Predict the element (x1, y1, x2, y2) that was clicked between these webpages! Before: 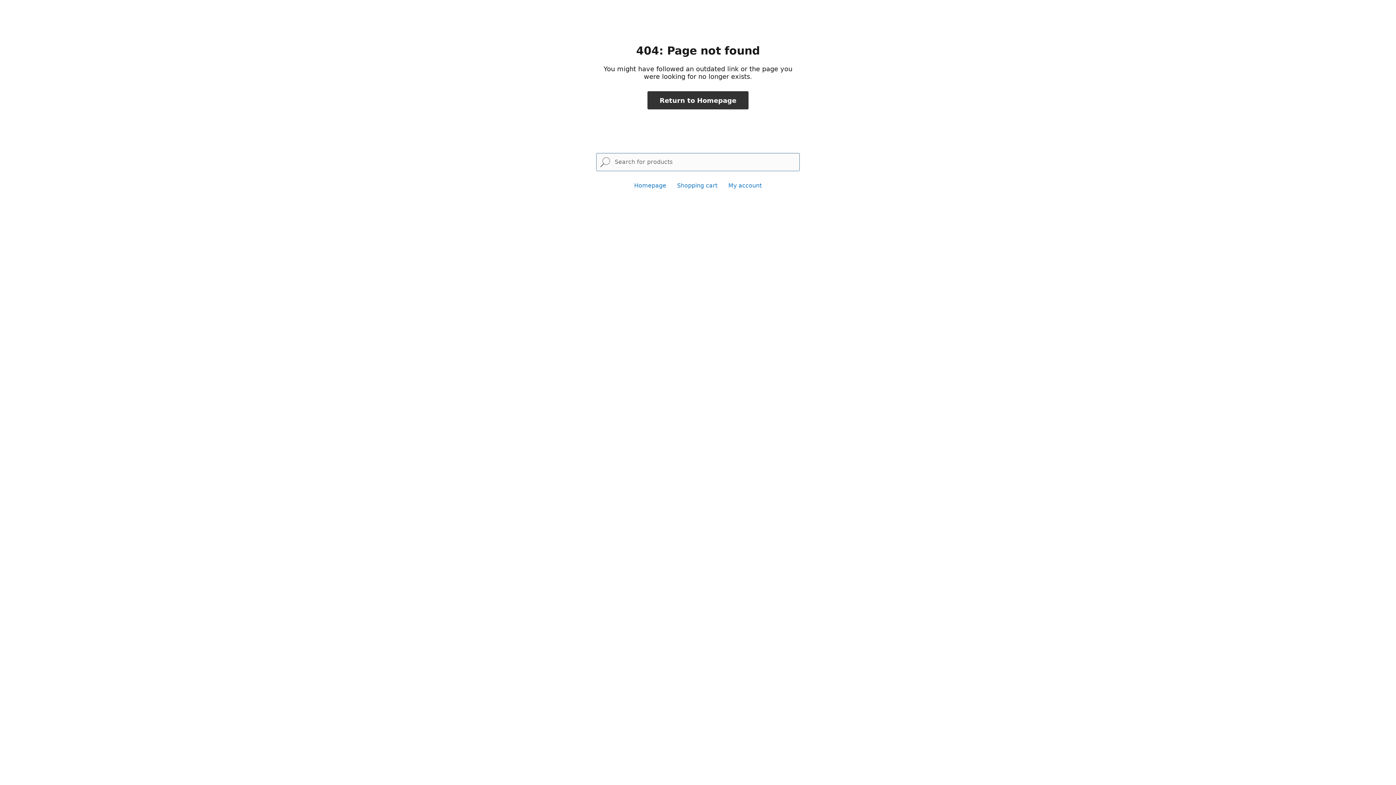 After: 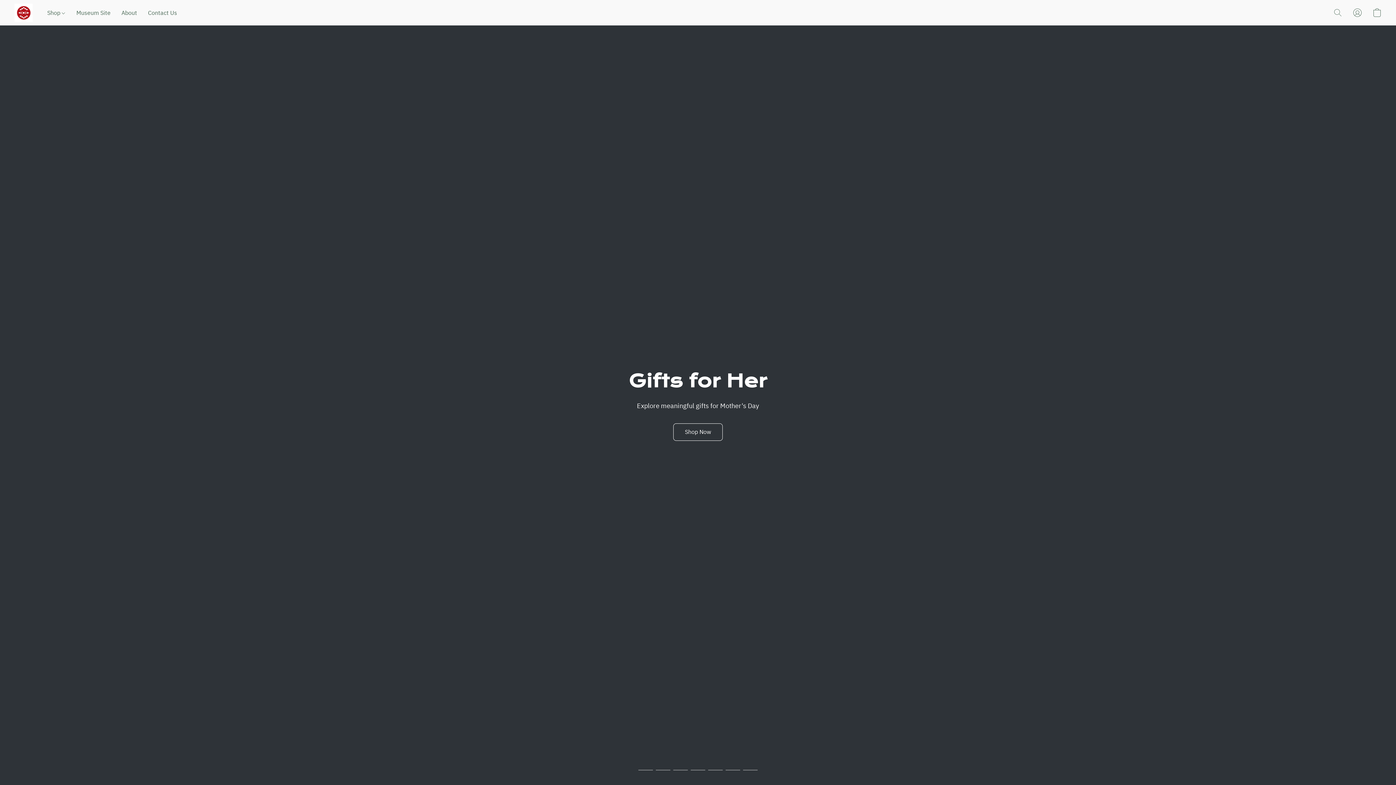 Action: bbox: (647, 91, 748, 109) label: Return to Homepage